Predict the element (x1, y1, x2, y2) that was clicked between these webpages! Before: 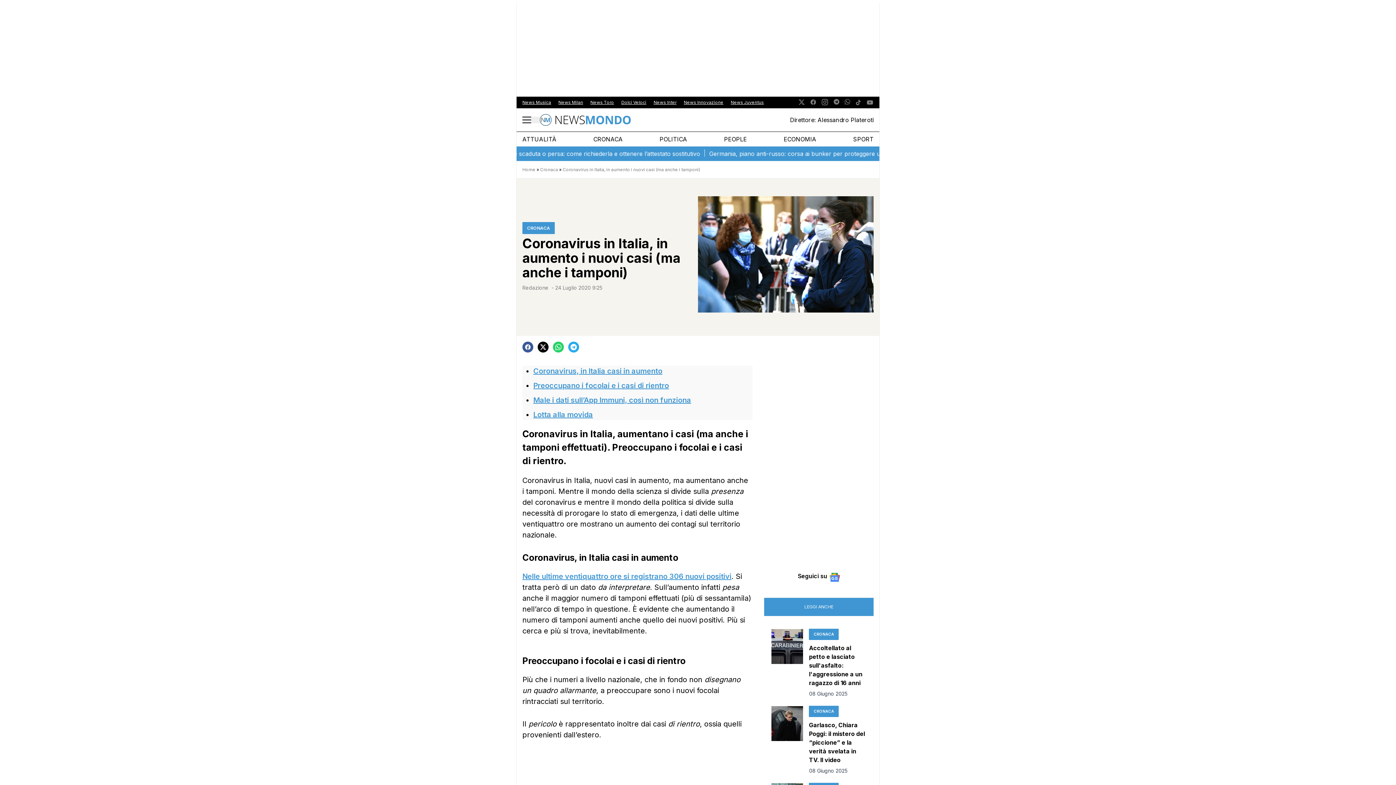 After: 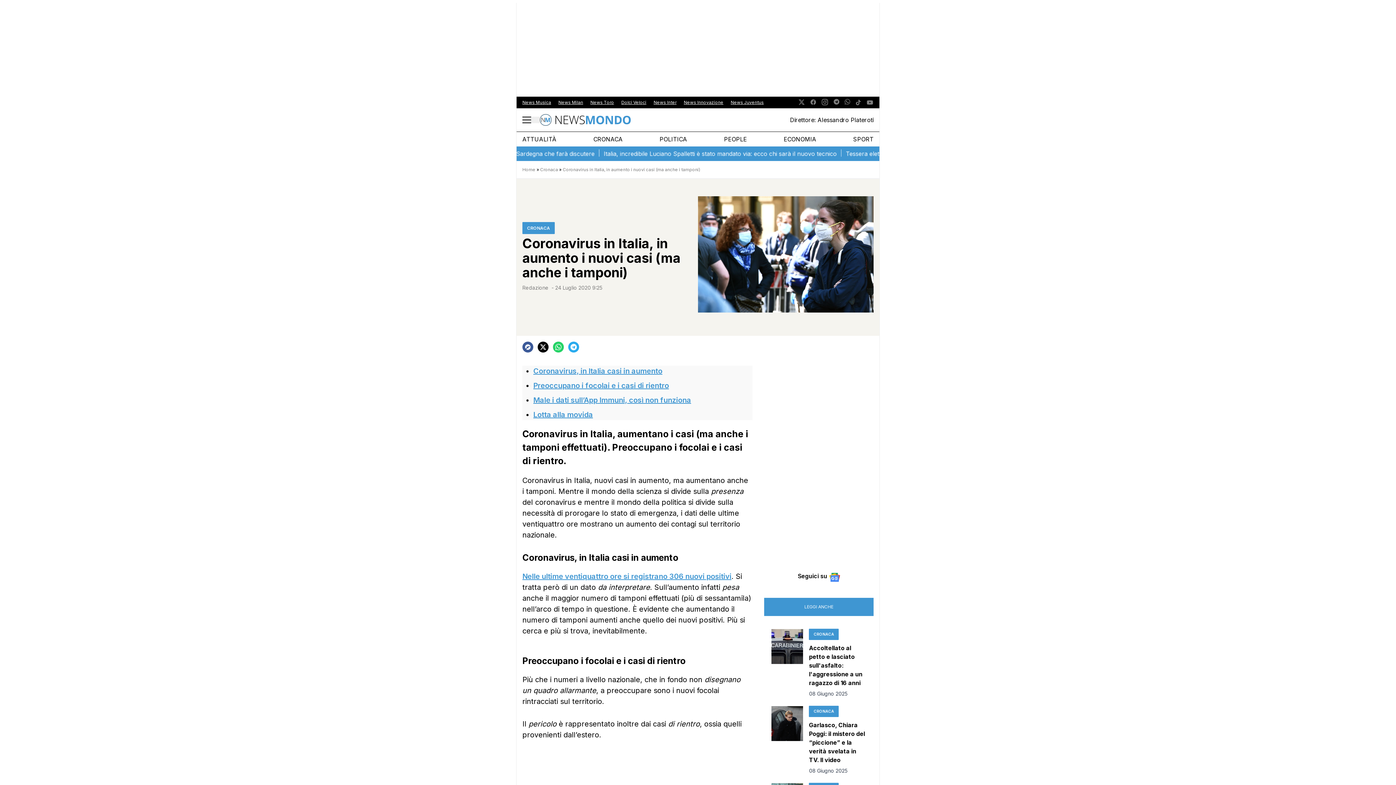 Action: bbox: (522, 341, 533, 352)